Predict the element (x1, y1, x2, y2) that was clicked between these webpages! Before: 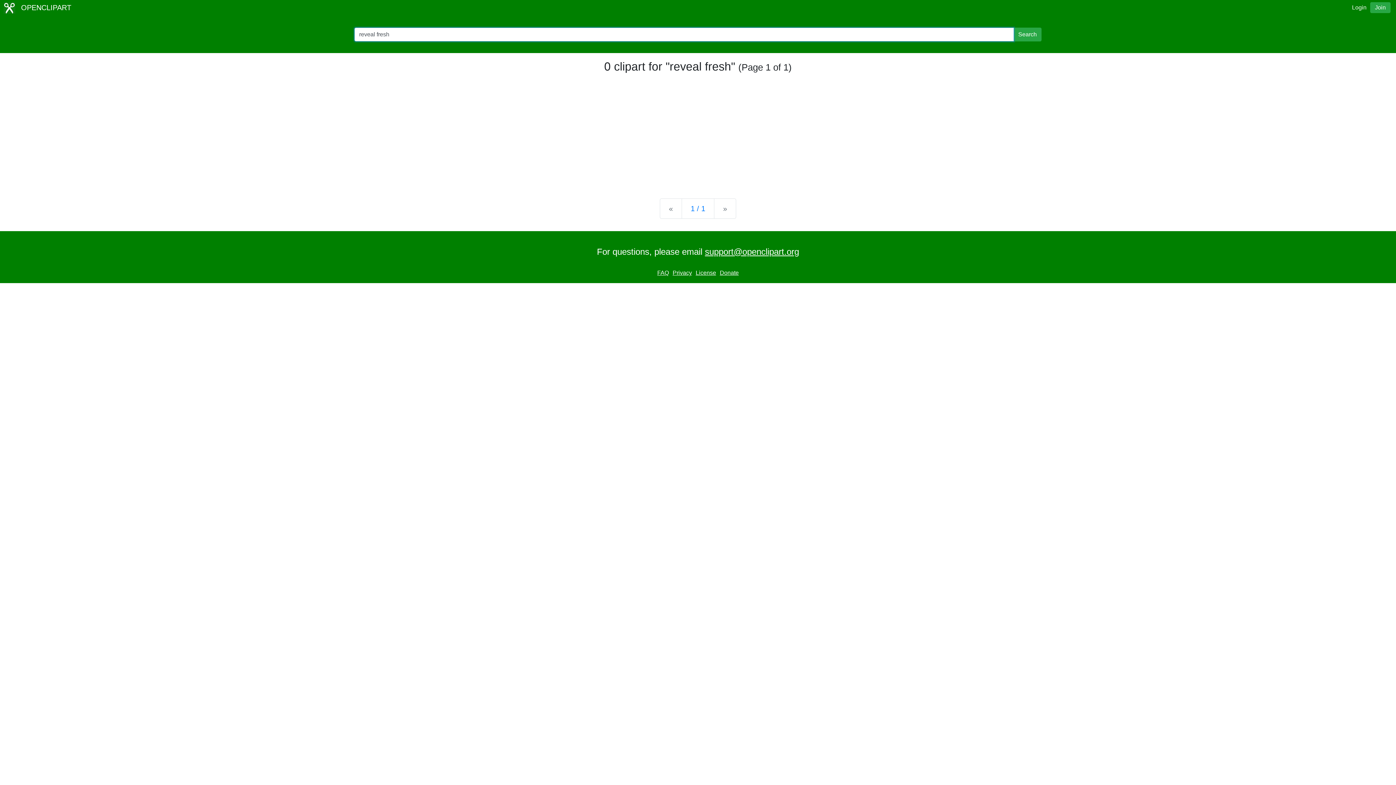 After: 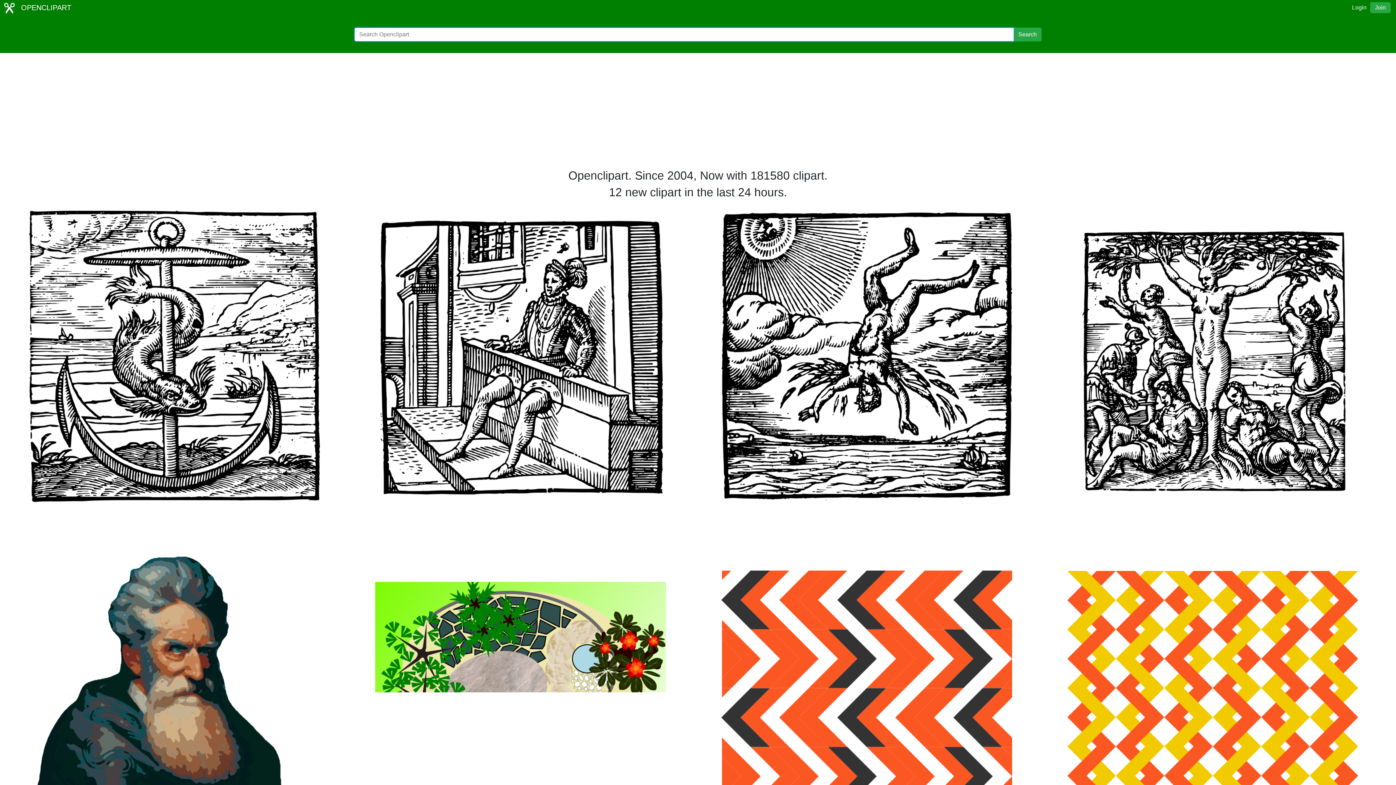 Action: bbox: (3, 2, 71, 13) label:  OPENCLIPART